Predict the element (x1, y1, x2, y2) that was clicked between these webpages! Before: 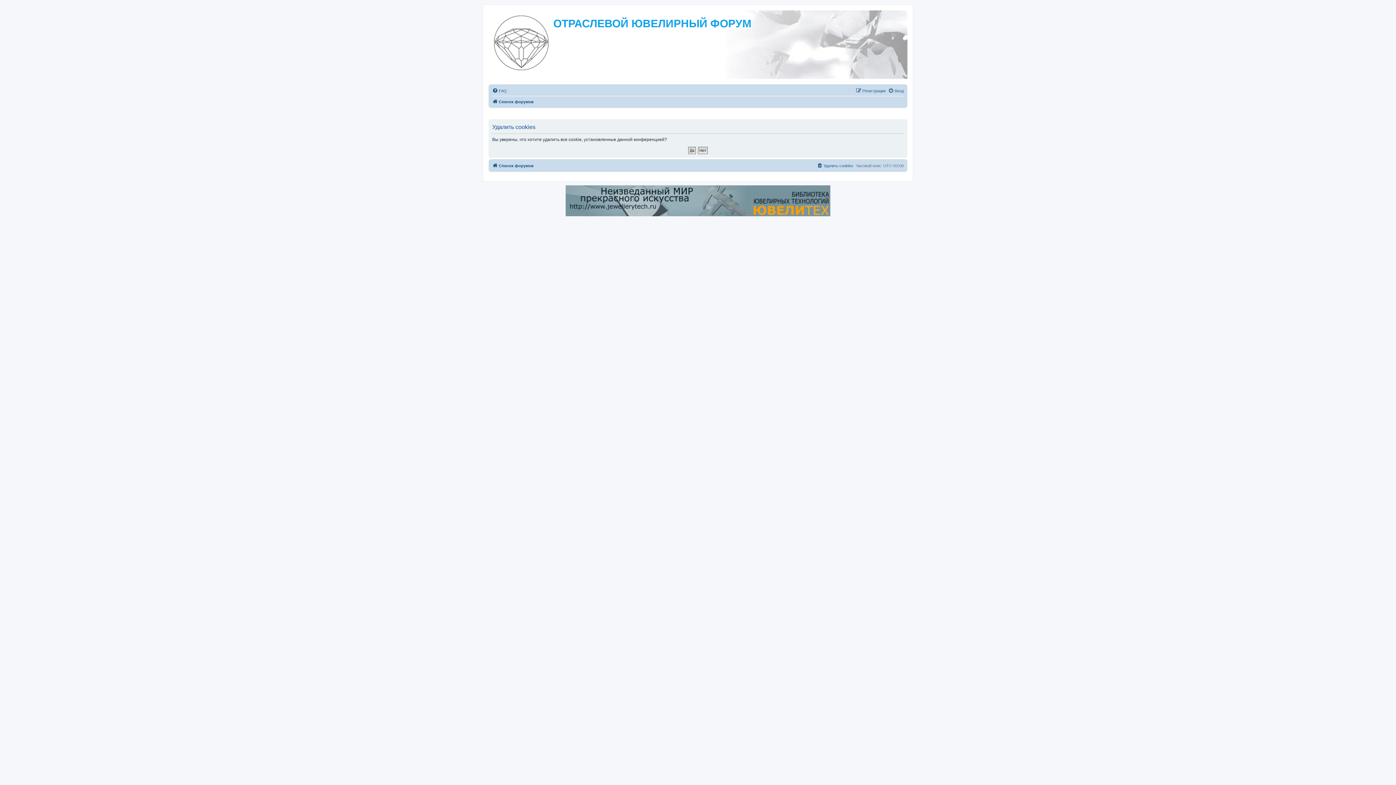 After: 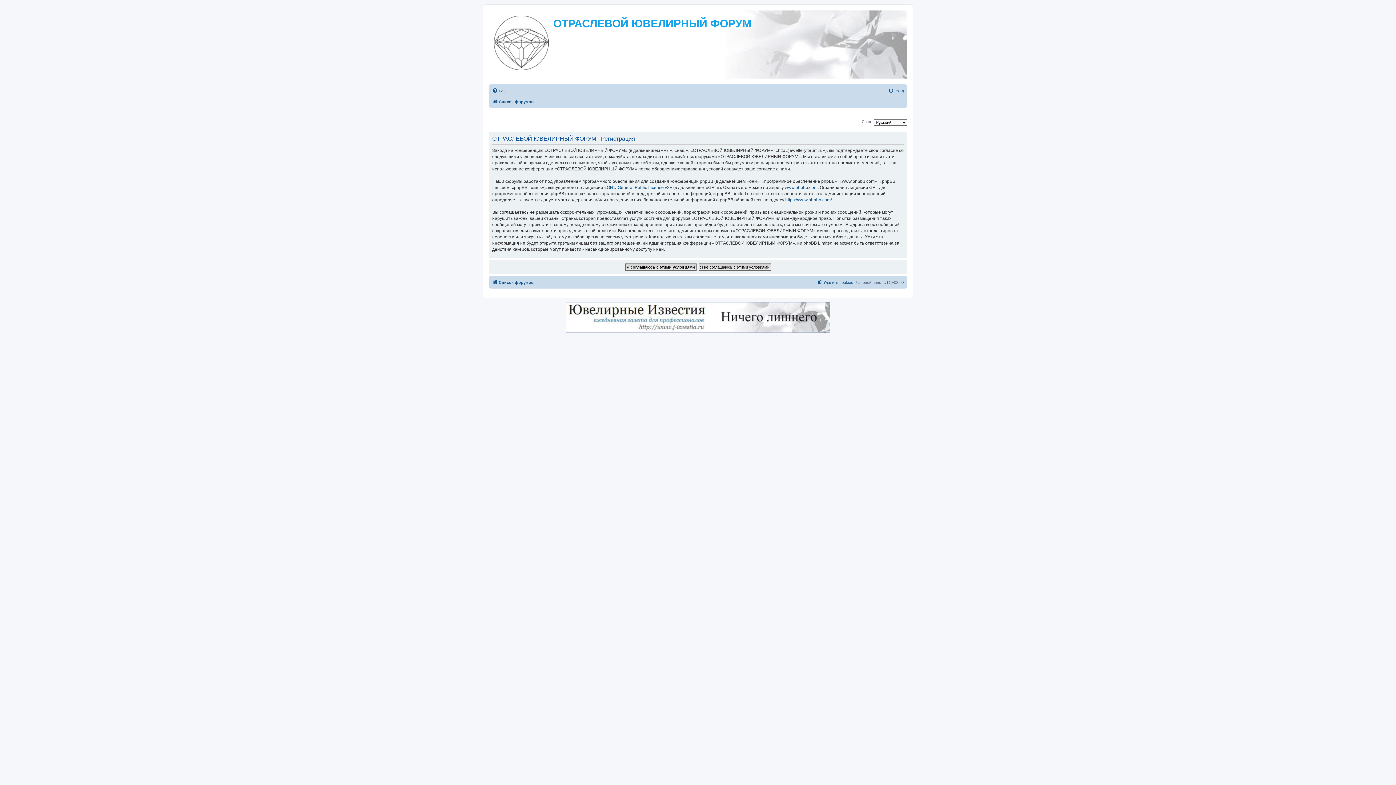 Action: label: Регистрация bbox: (856, 86, 885, 95)